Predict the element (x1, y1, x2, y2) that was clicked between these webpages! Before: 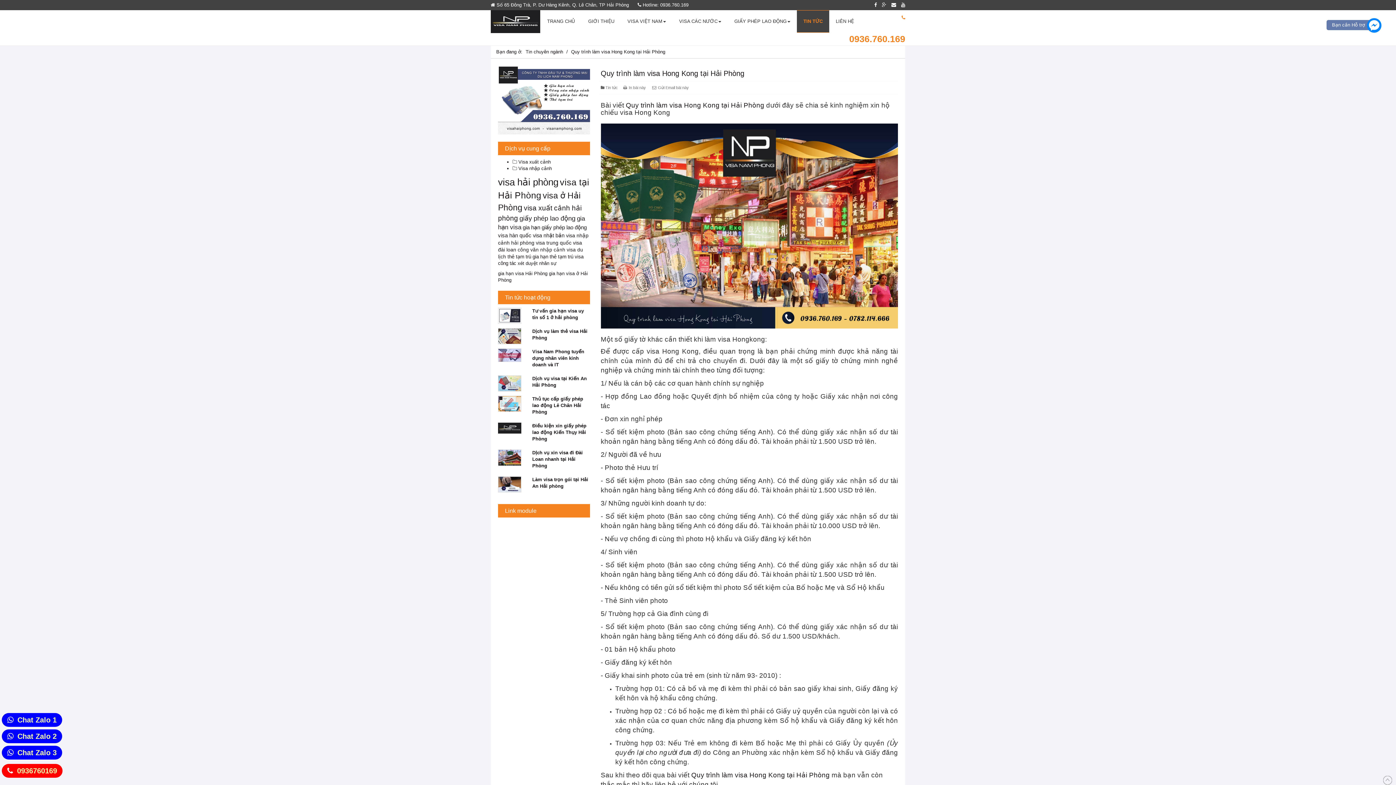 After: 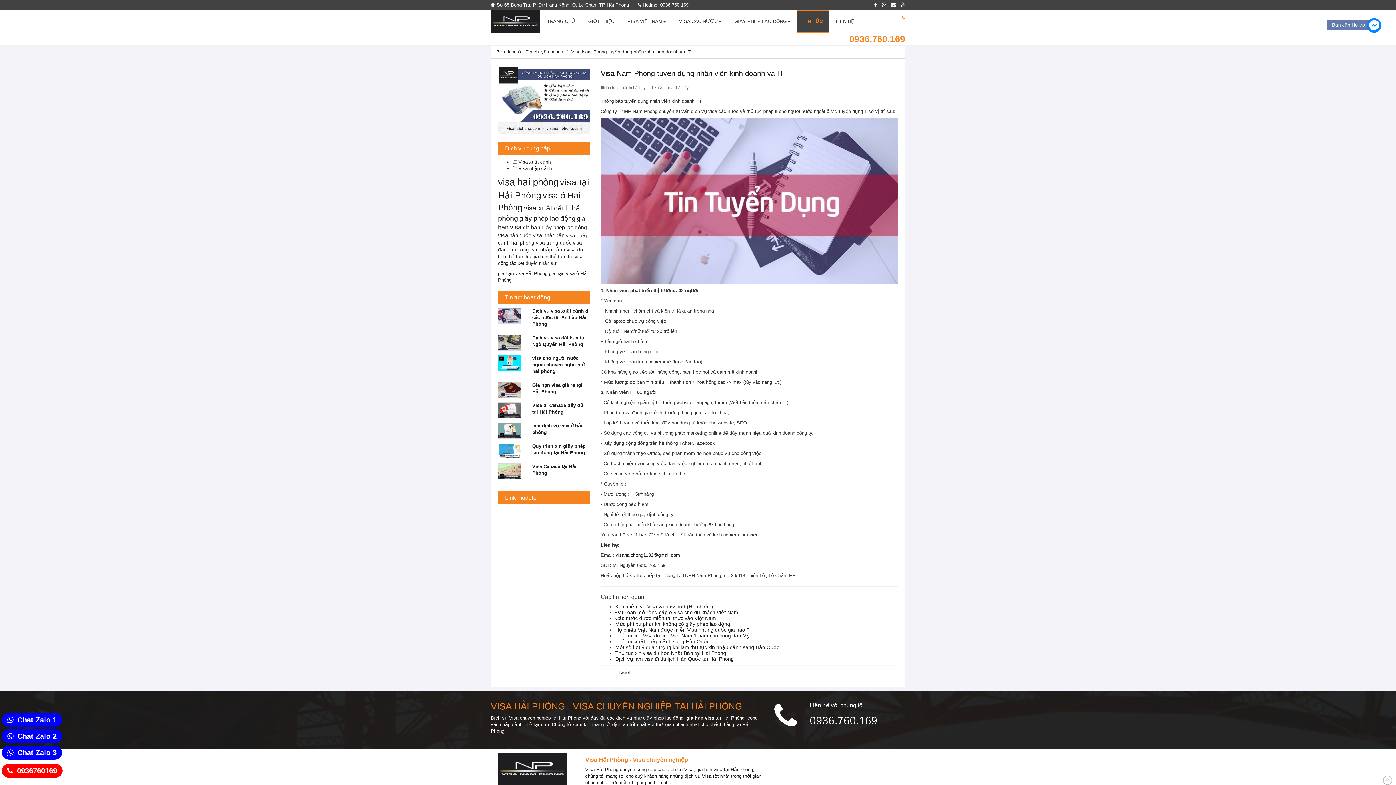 Action: bbox: (532, 349, 584, 367) label: Visa Nam Phong tuyển dụng nhân viên kinh doanh và IT